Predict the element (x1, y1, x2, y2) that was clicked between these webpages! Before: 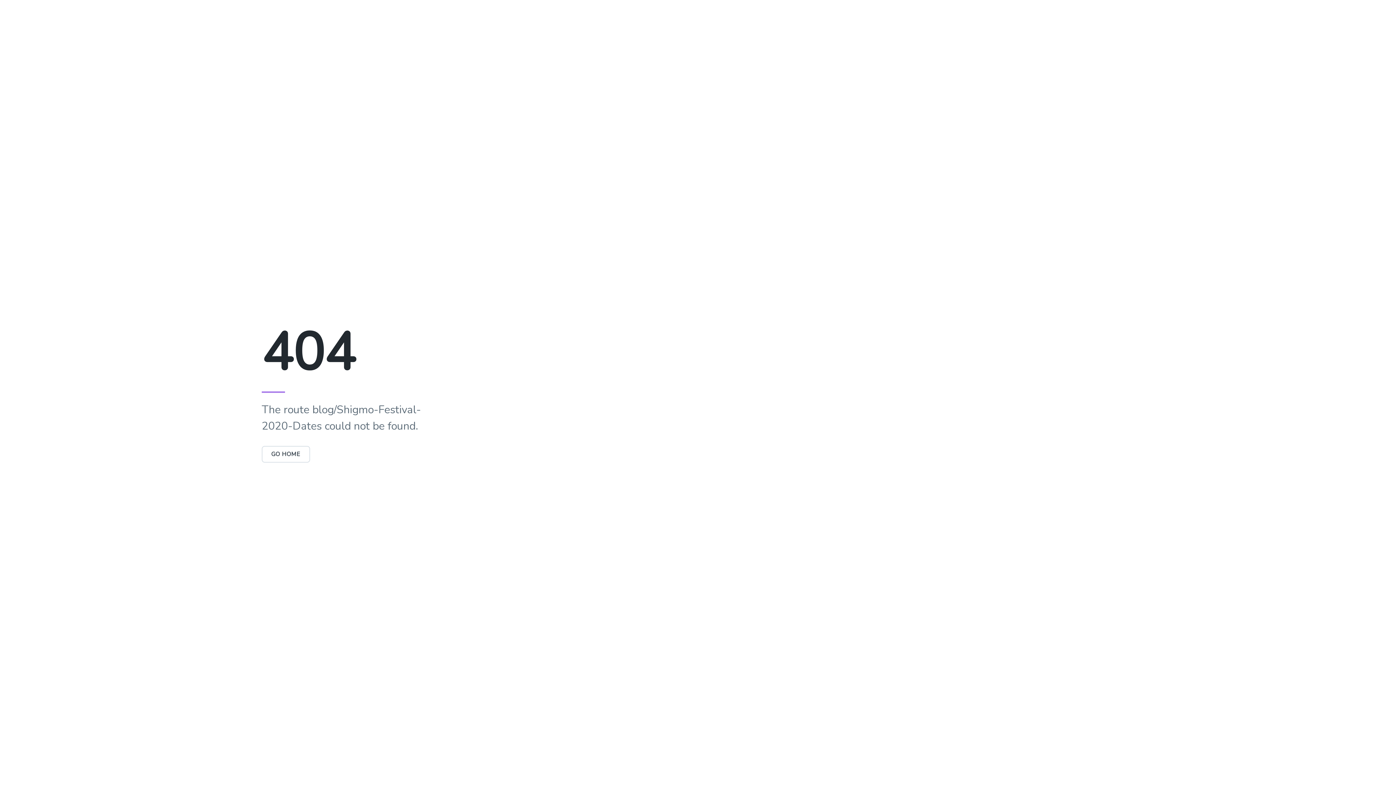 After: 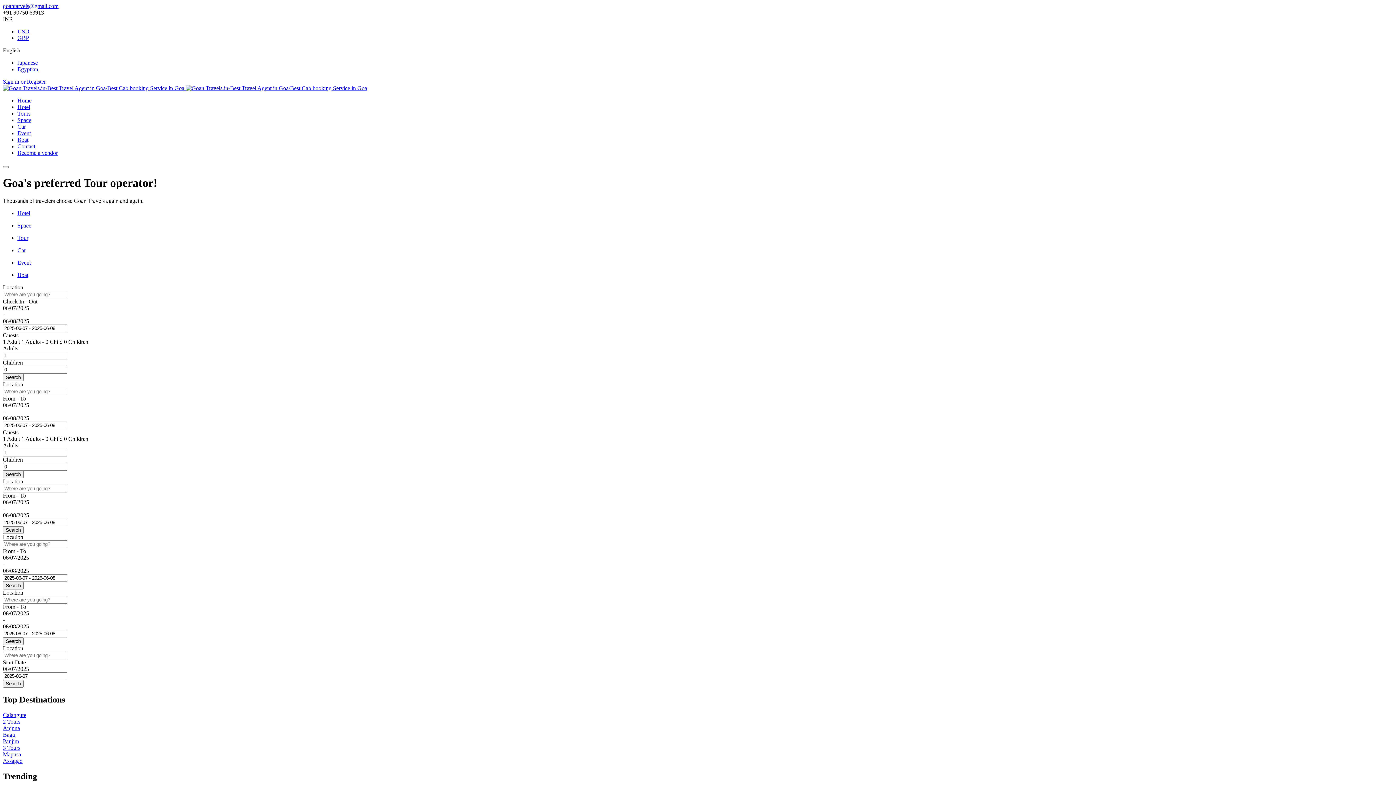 Action: bbox: (261, 450, 310, 458) label: GO HOME